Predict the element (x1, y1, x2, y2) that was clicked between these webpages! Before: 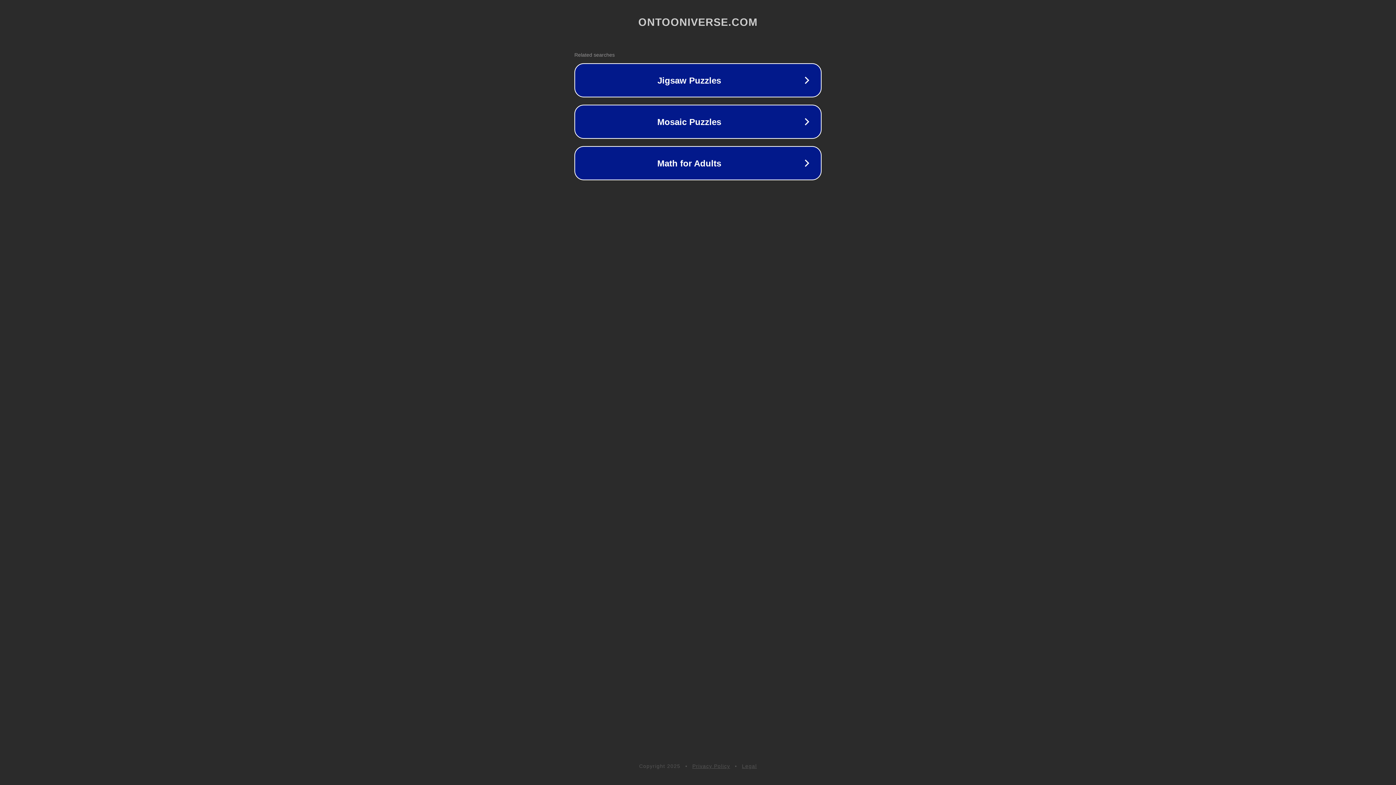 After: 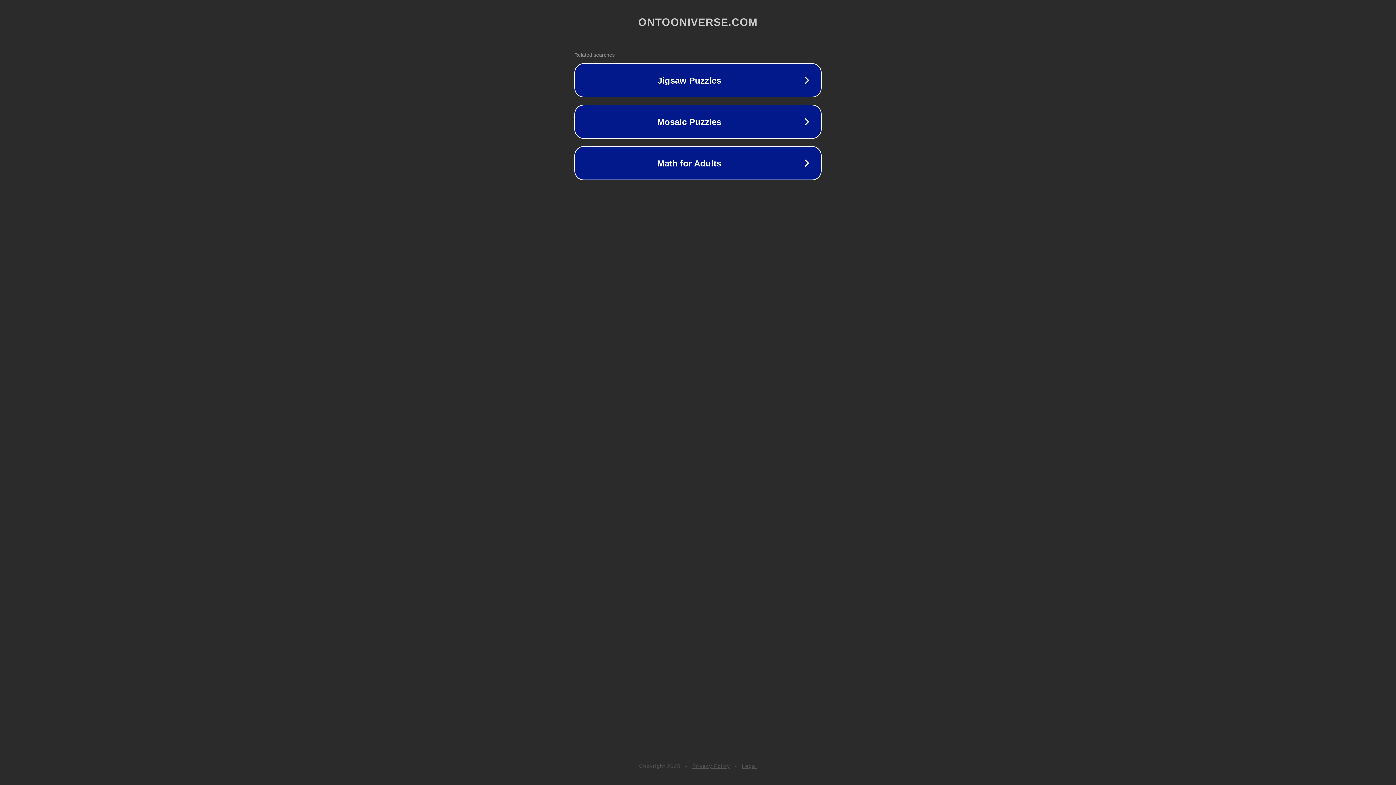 Action: bbox: (692, 763, 730, 769) label: Privacy Policy